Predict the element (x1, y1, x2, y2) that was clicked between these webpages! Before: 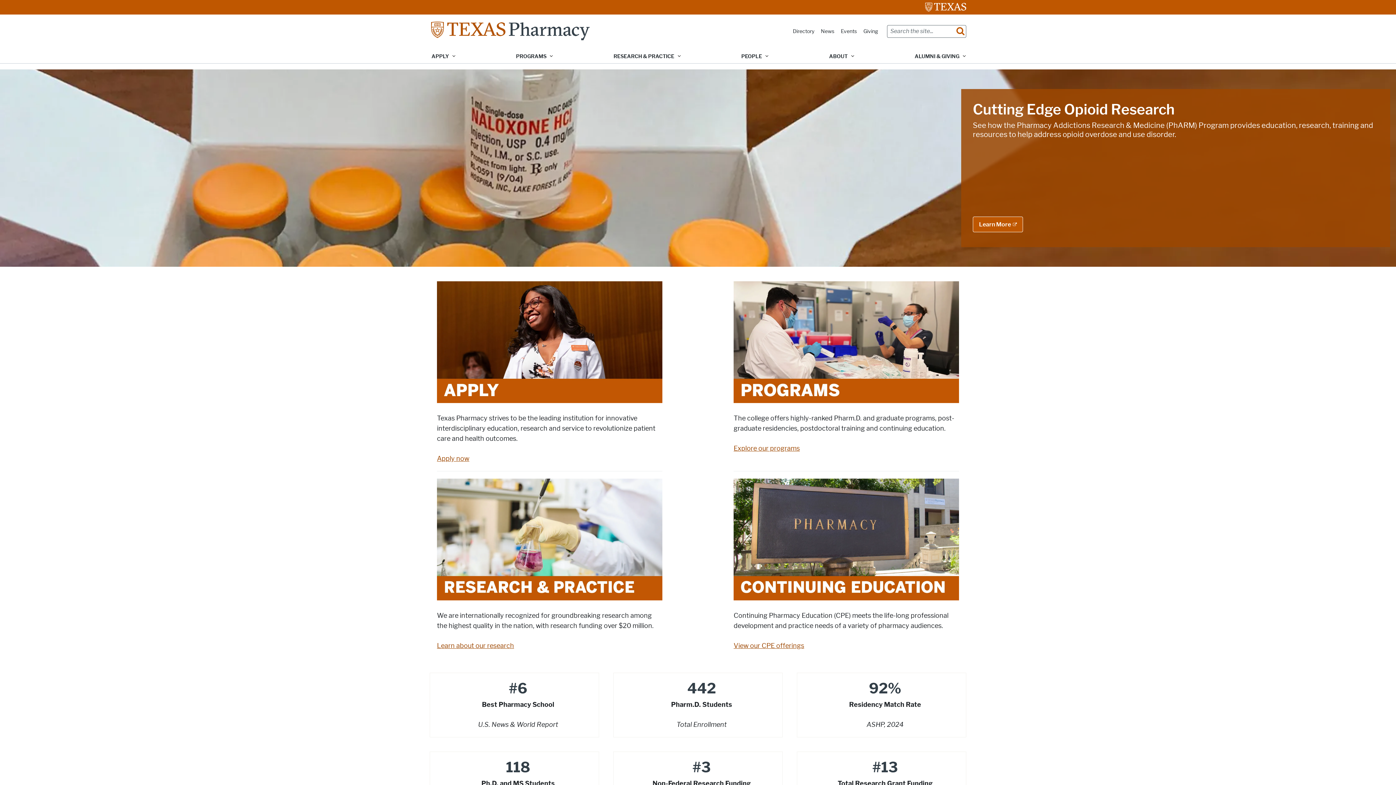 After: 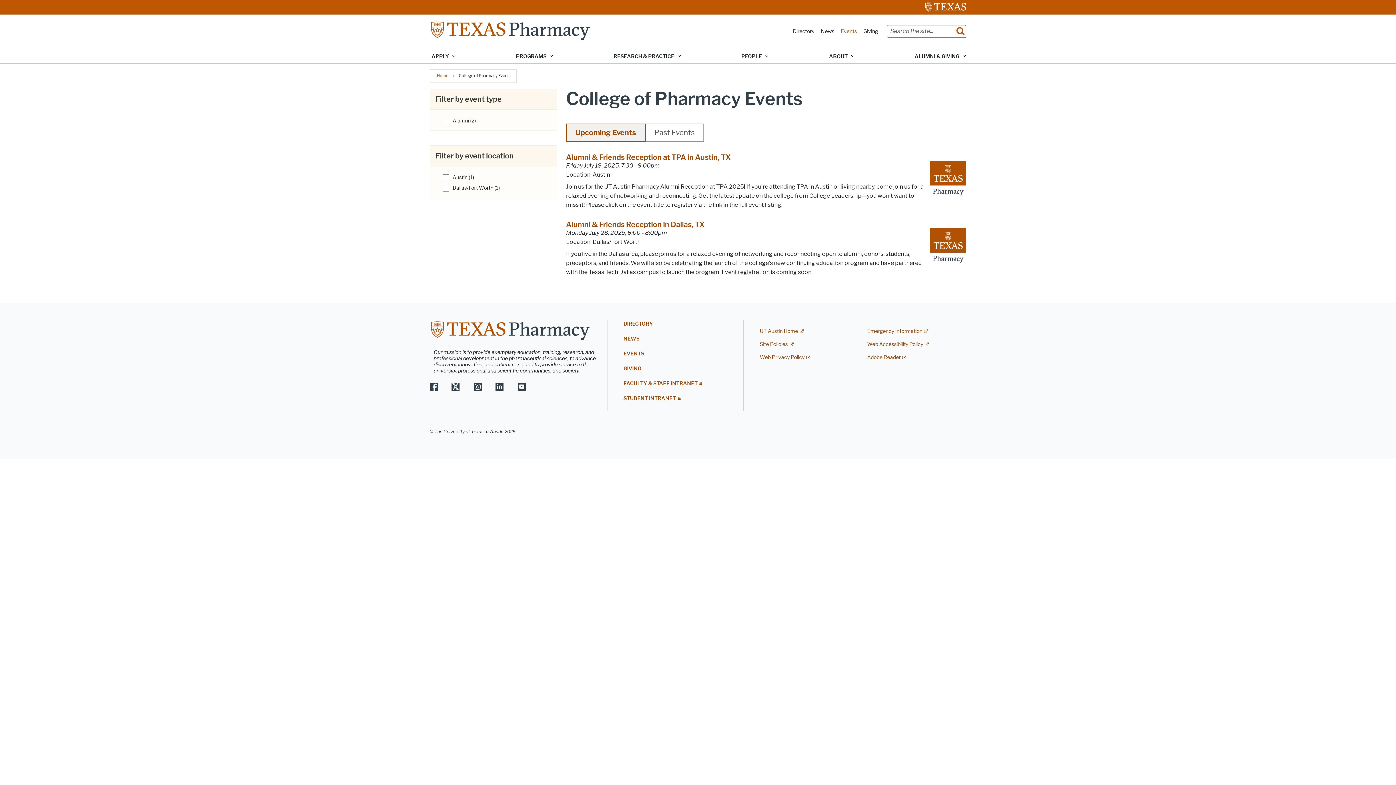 Action: bbox: (839, 26, 858, 36) label: Events